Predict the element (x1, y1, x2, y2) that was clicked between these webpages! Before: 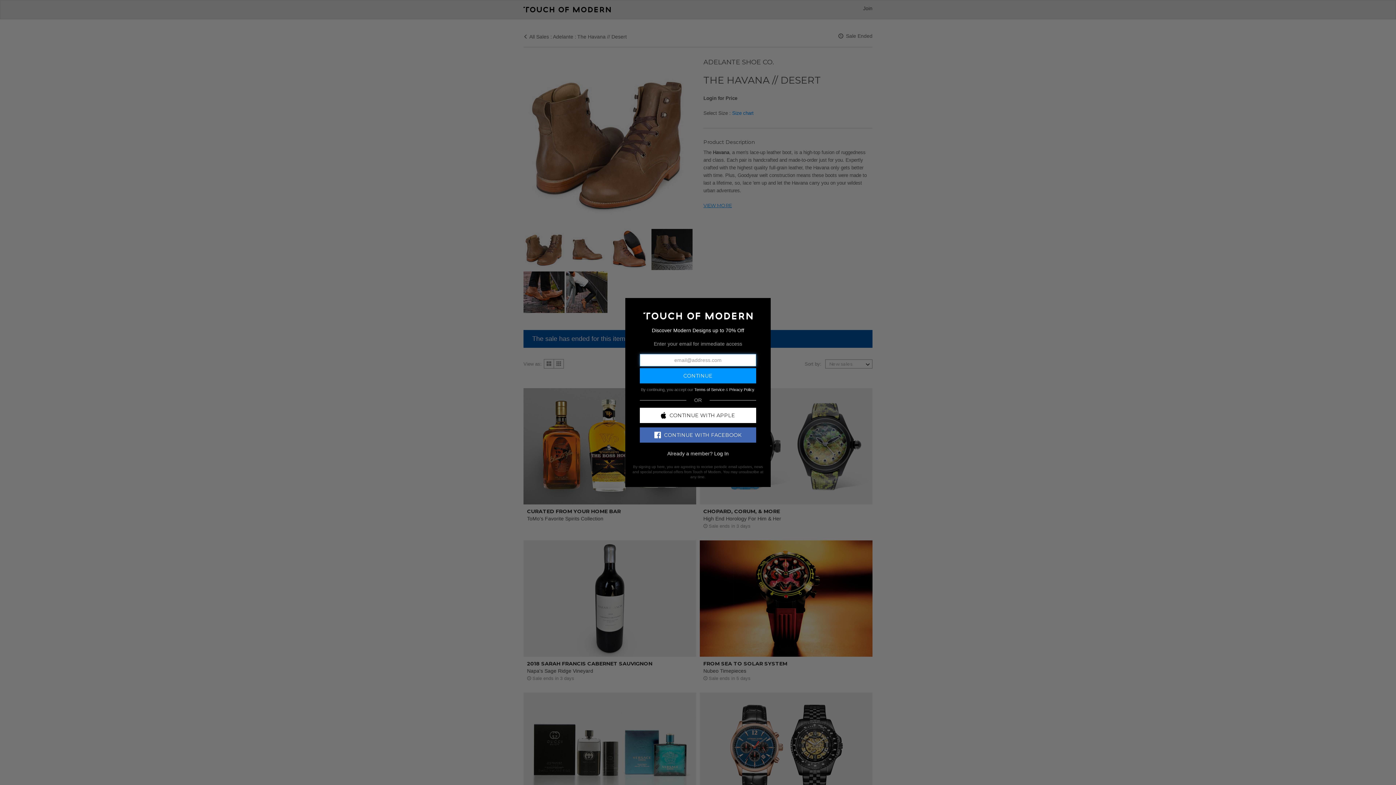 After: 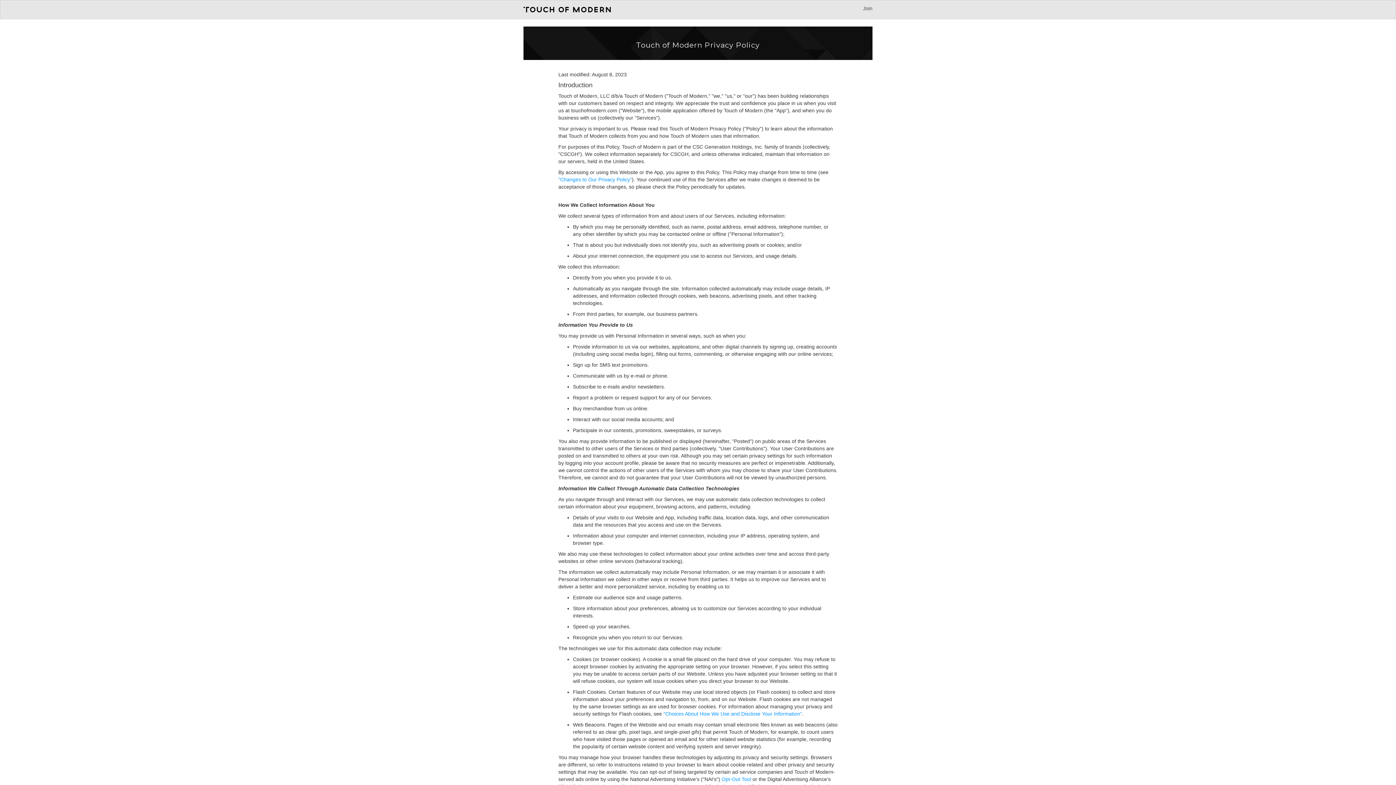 Action: bbox: (729, 387, 754, 391) label: Privacy Policy